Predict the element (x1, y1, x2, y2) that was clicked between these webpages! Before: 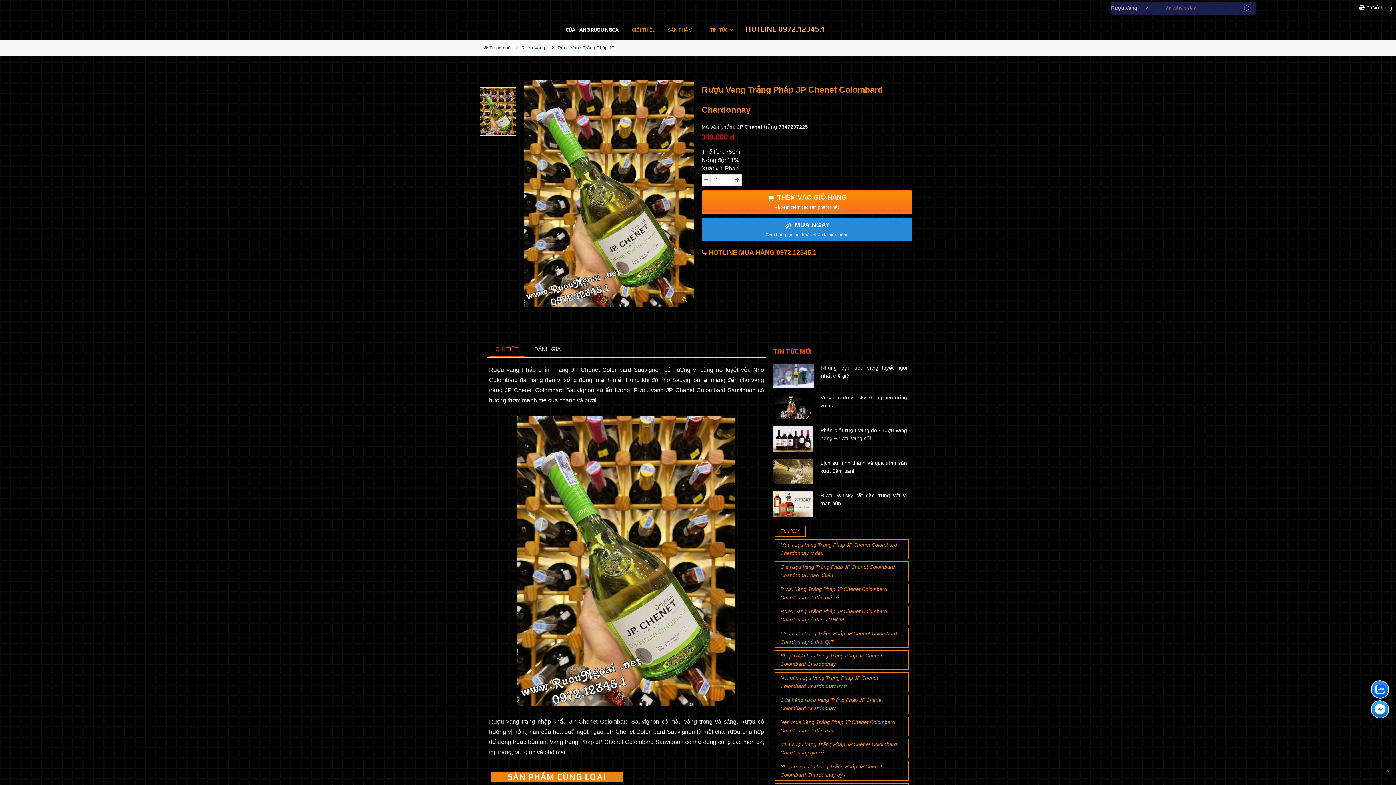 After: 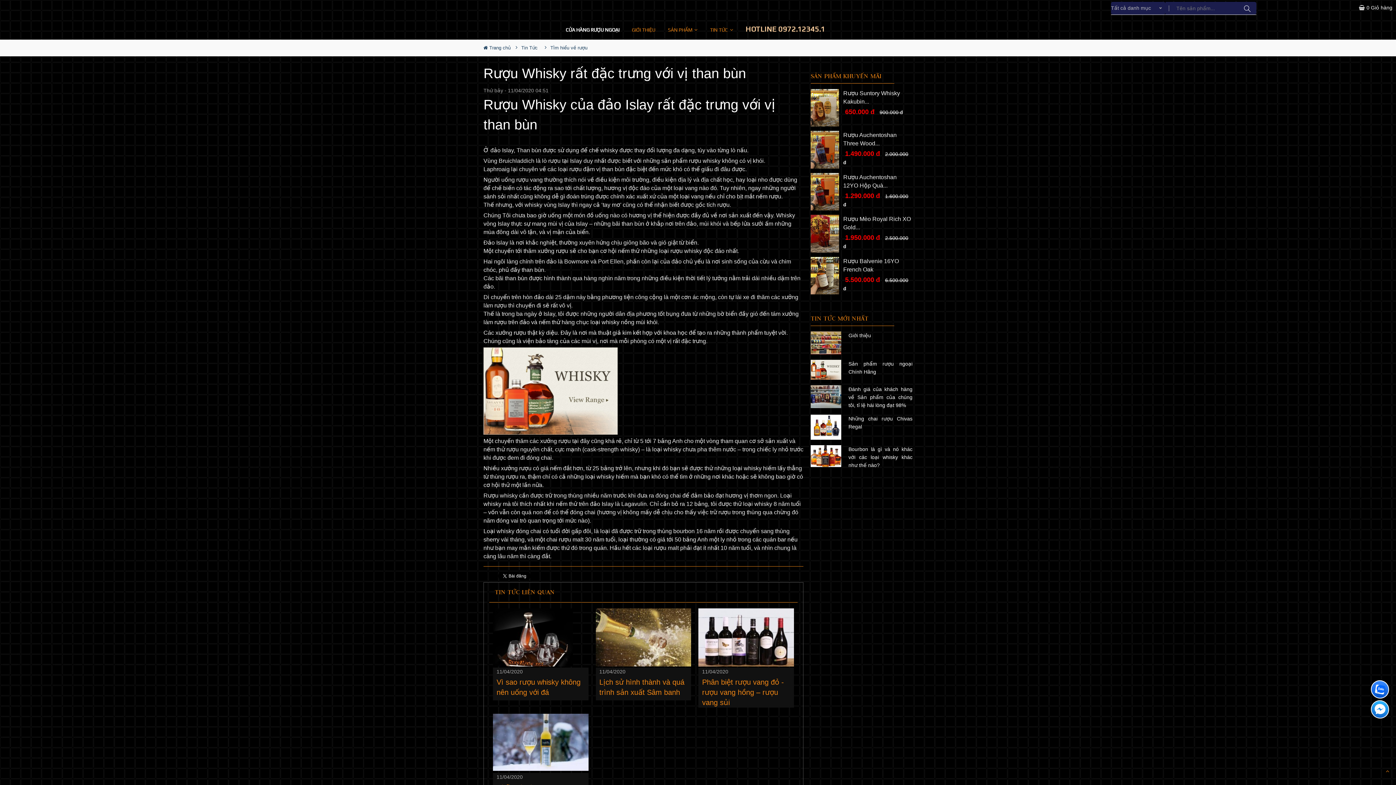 Action: label: Rượu Whisky rất đặc trưng với vị than bùn bbox: (817, 491, 907, 507)